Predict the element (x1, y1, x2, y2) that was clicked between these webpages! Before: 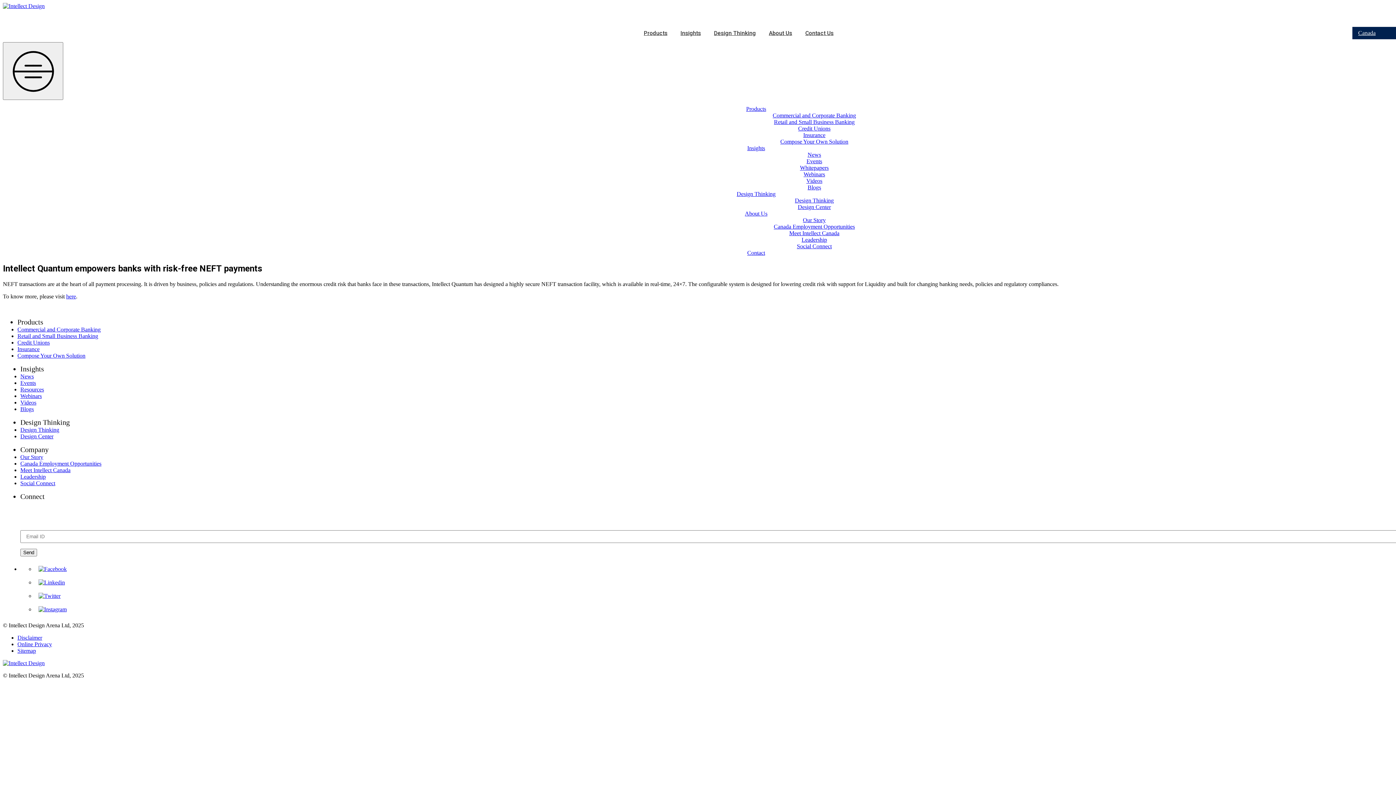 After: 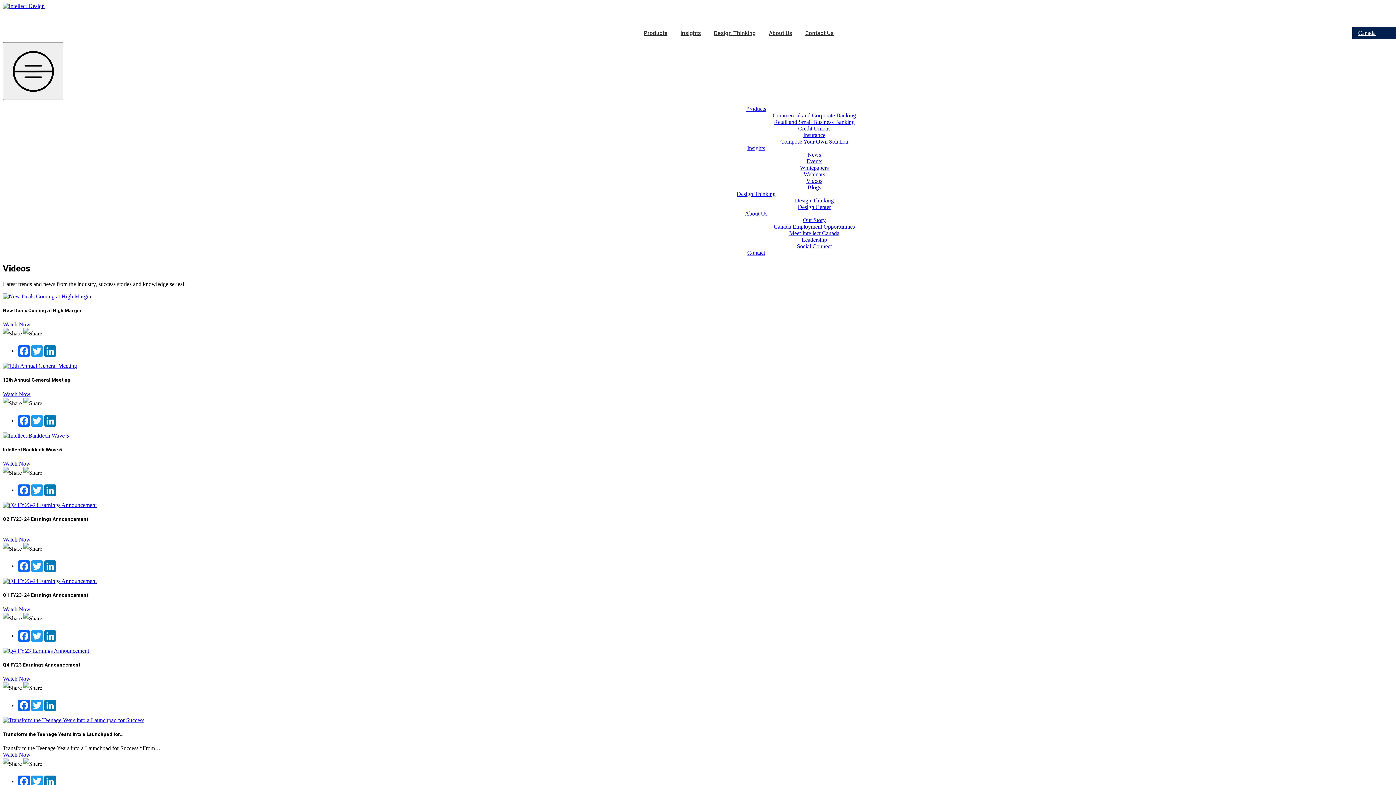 Action: label: Videos bbox: (20, 399, 36, 405)